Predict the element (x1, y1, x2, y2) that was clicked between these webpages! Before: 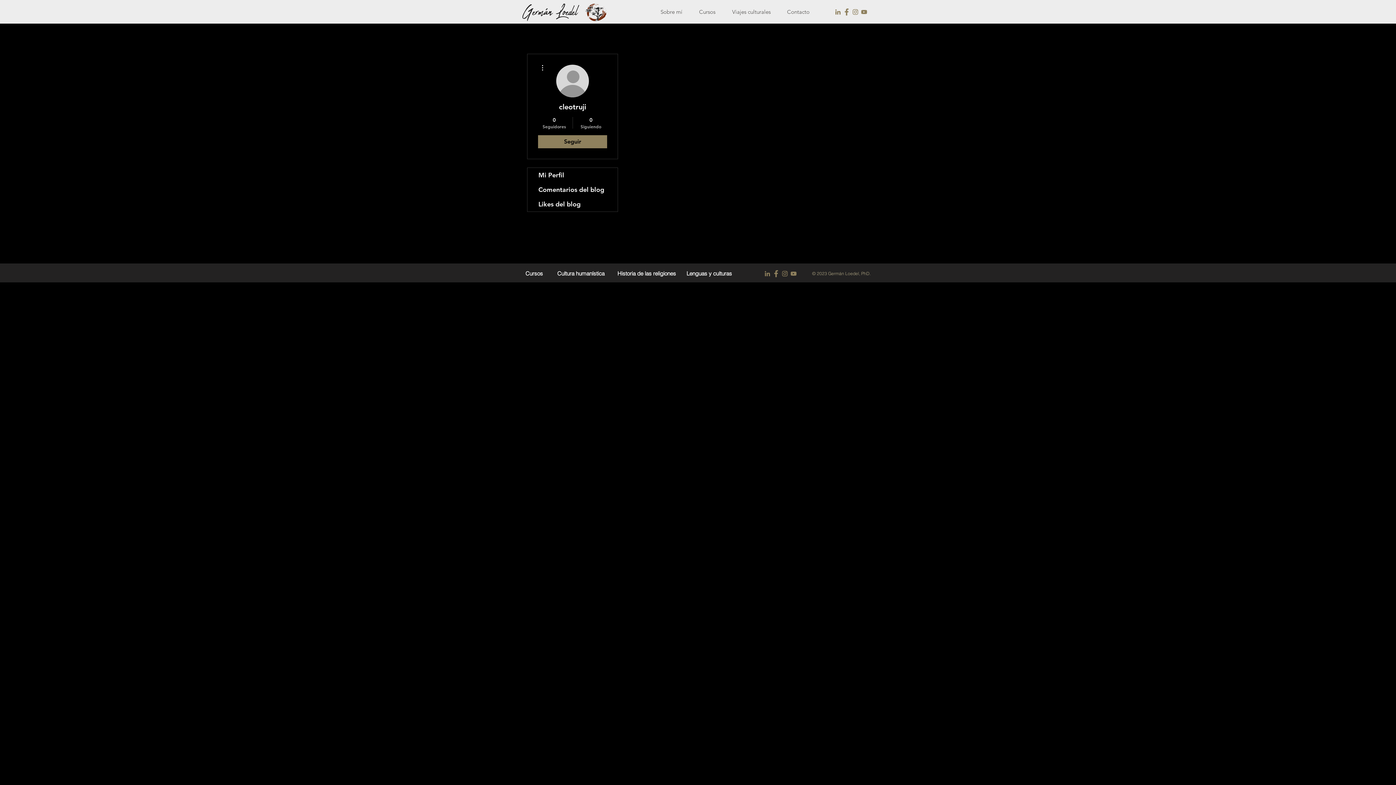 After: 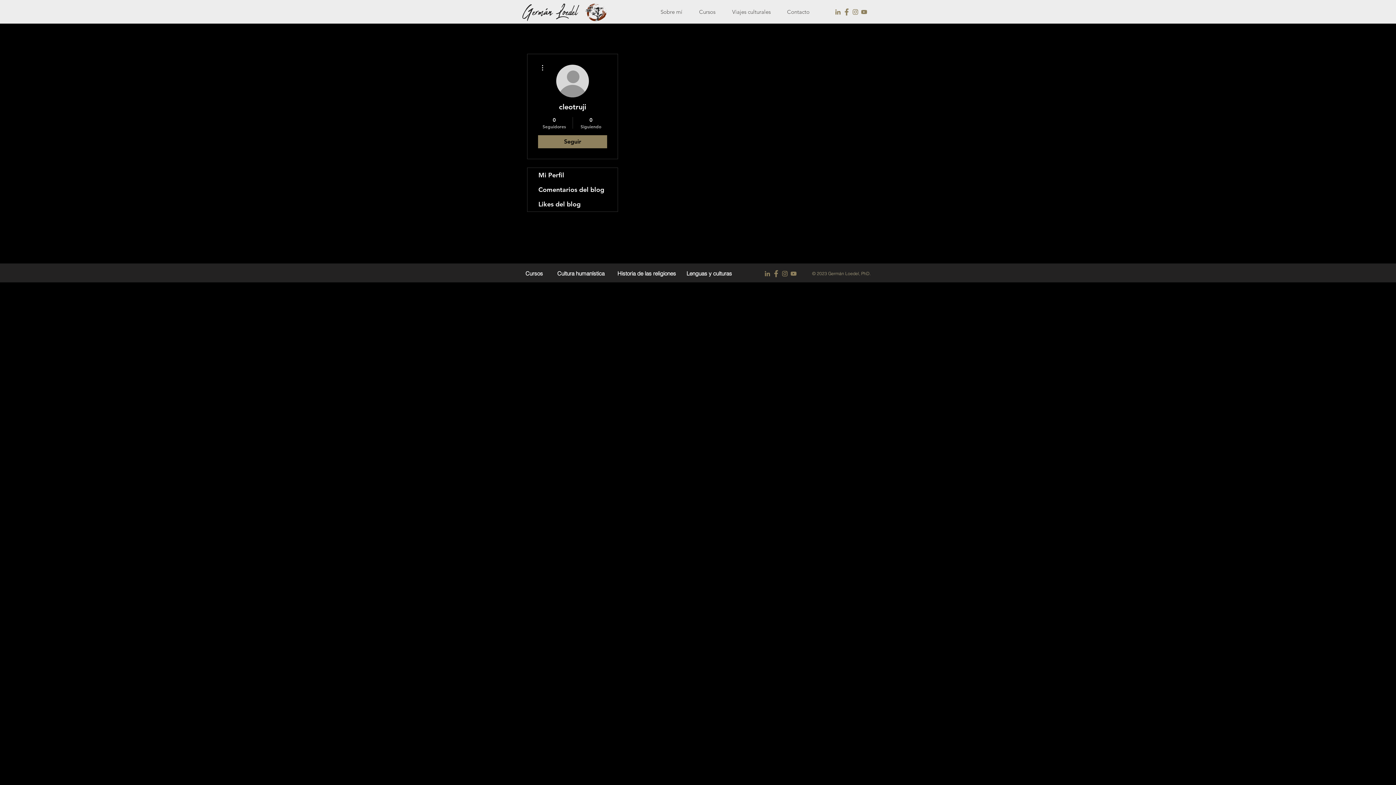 Action: bbox: (780, 269, 789, 278) label: instagram